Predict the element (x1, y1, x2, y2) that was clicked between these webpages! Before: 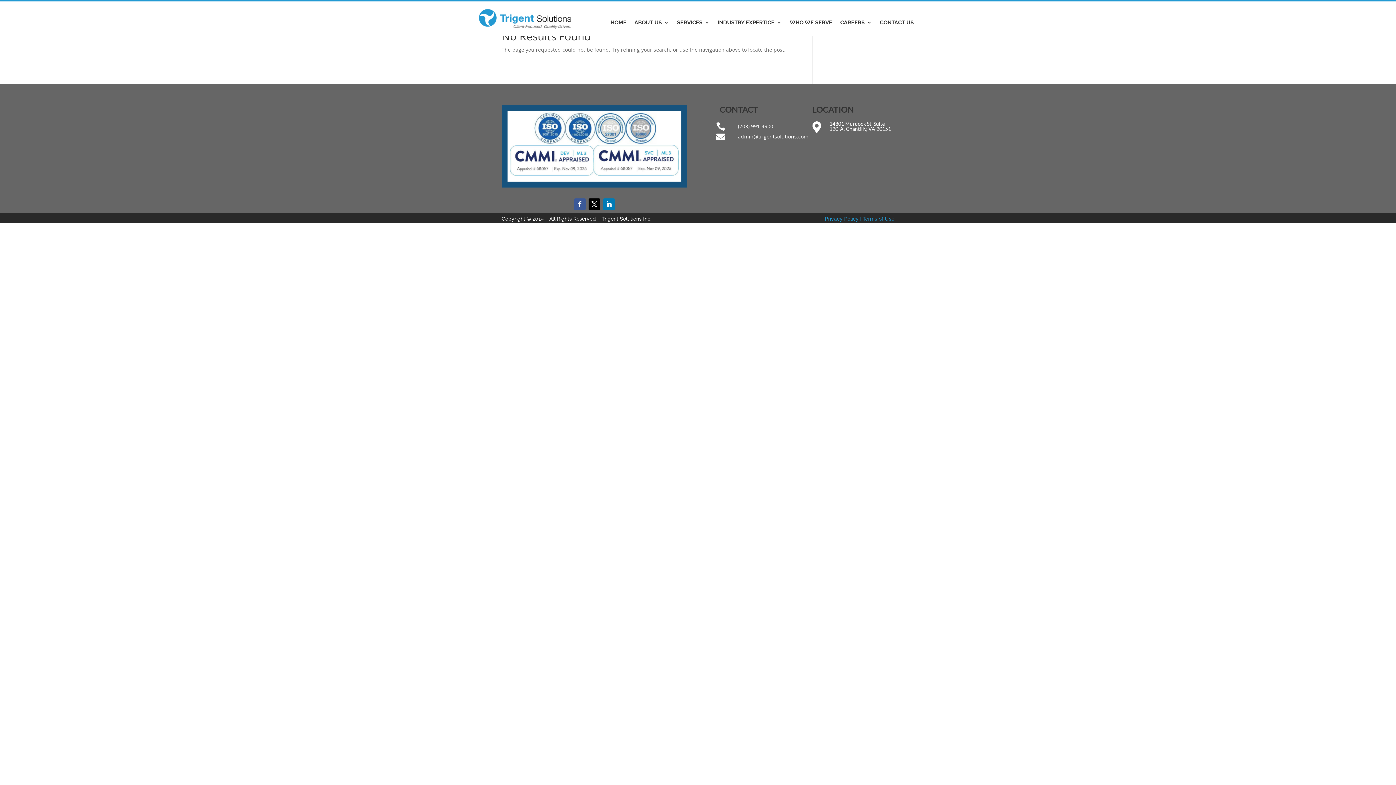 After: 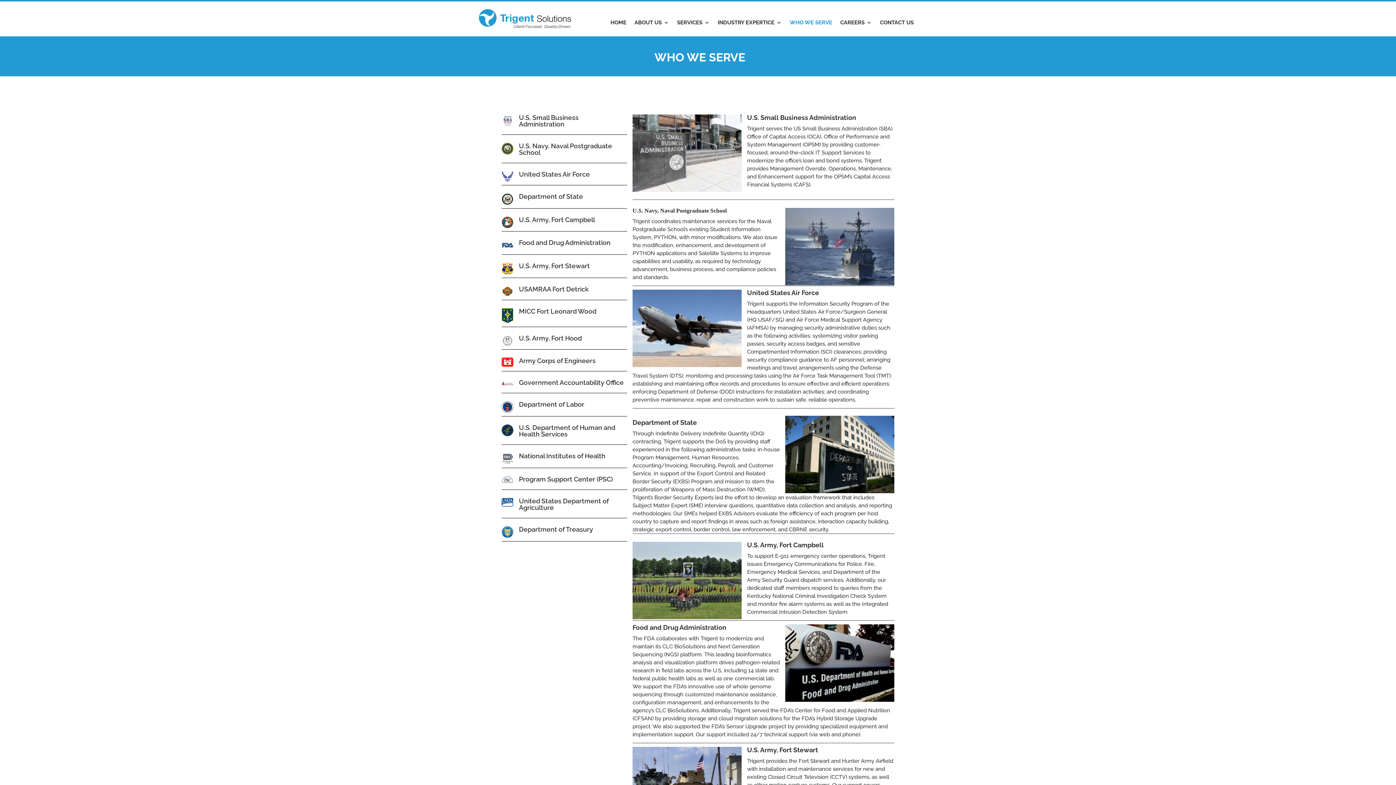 Action: bbox: (789, 20, 832, 28) label: WHO WE SERVE